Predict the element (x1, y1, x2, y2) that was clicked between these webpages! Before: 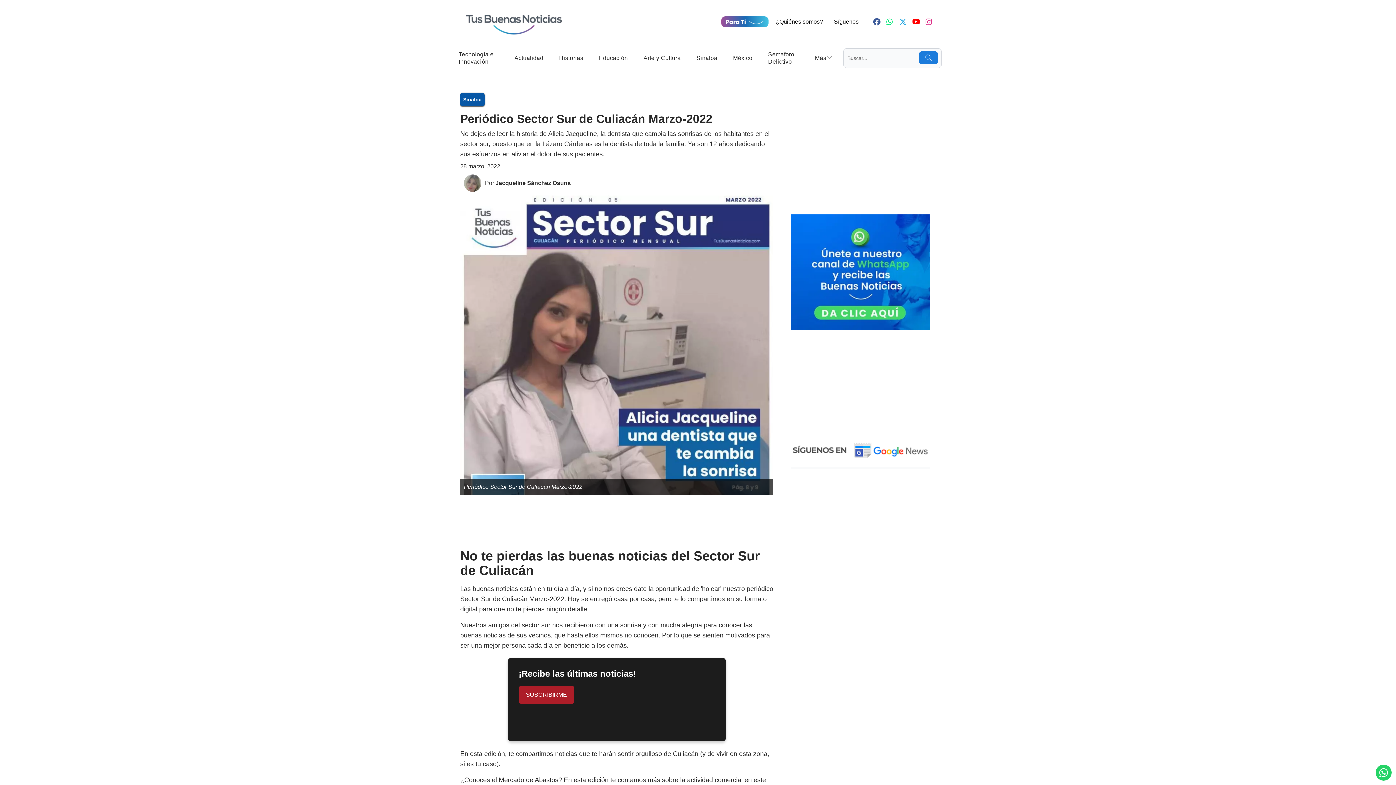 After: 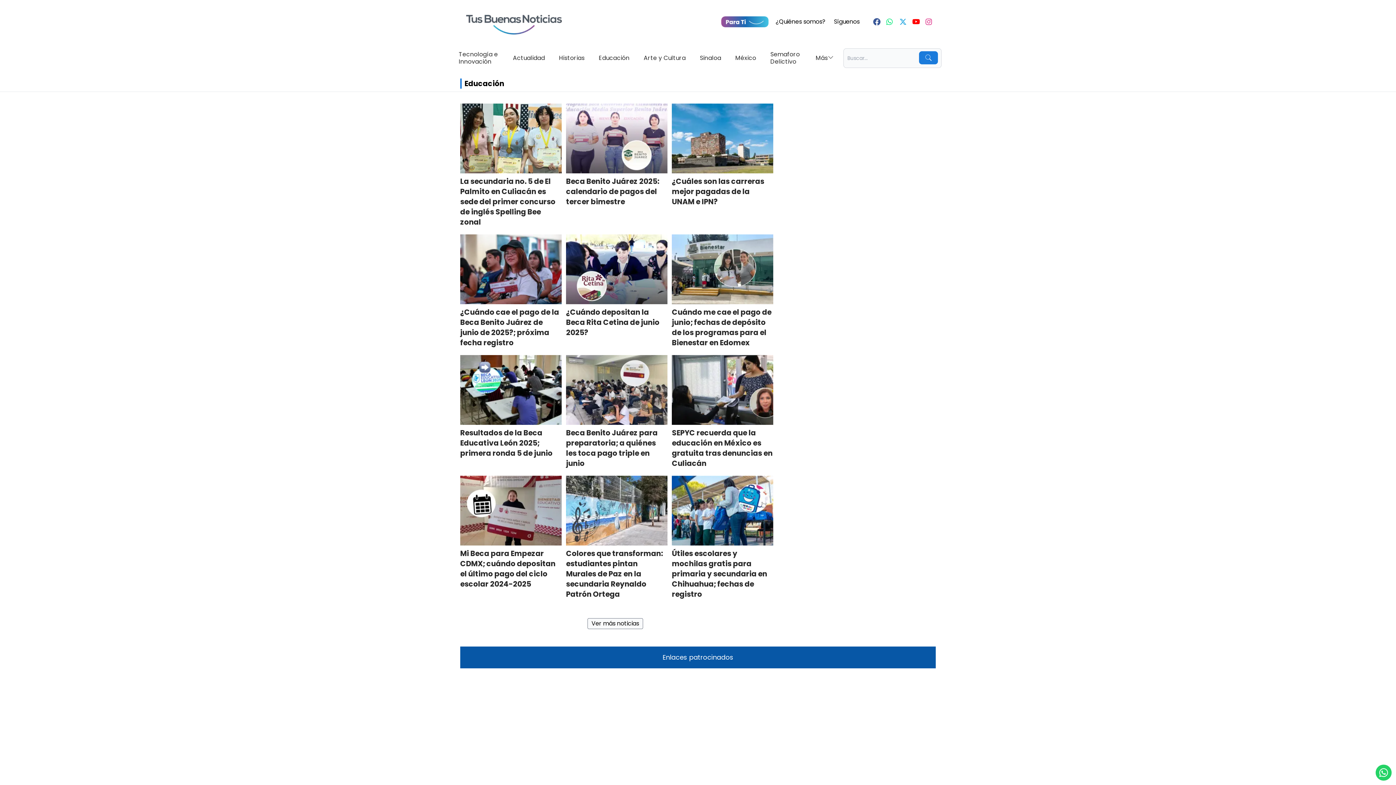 Action: bbox: (594, 50, 632, 66) label: Educación